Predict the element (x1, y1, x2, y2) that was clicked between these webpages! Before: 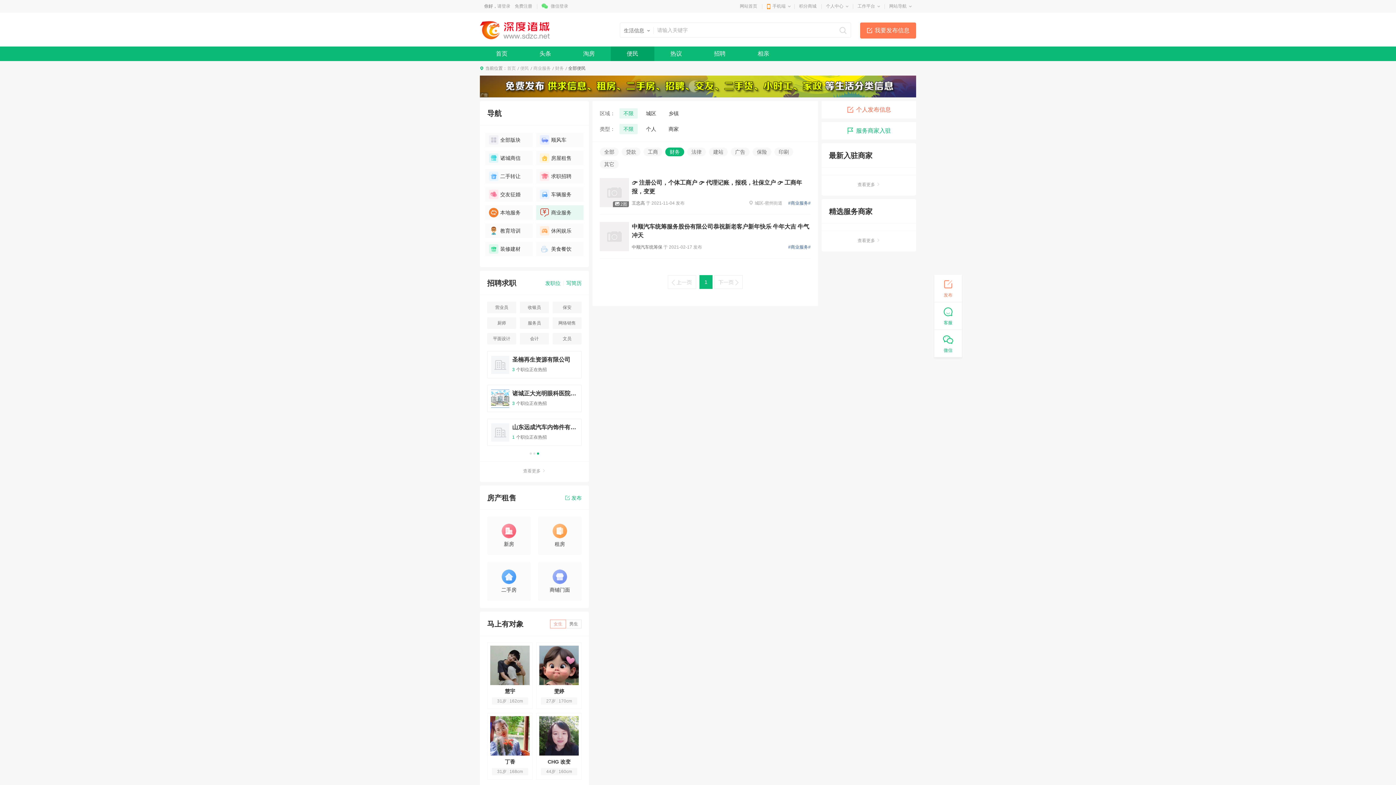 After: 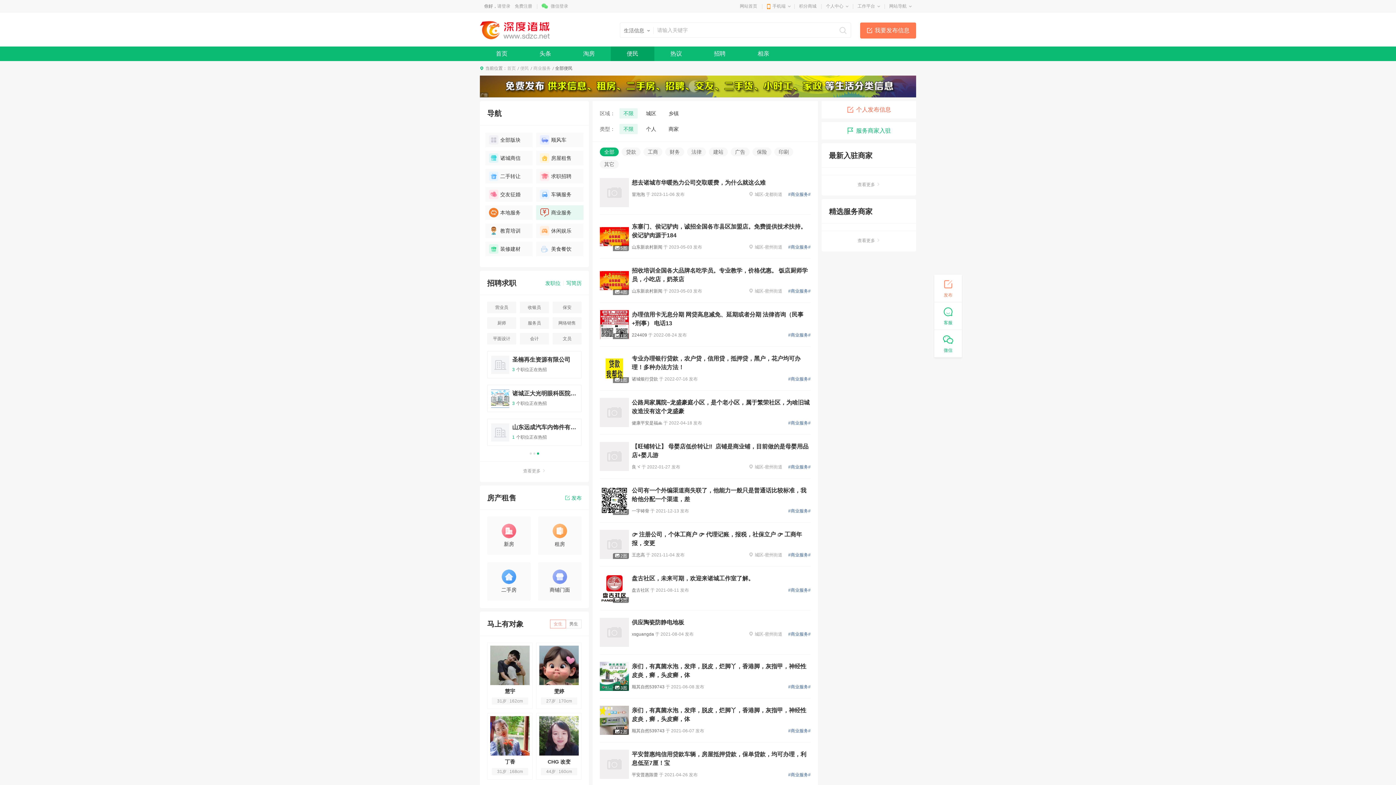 Action: label: 商业服务 bbox: (533, 64, 555, 72)